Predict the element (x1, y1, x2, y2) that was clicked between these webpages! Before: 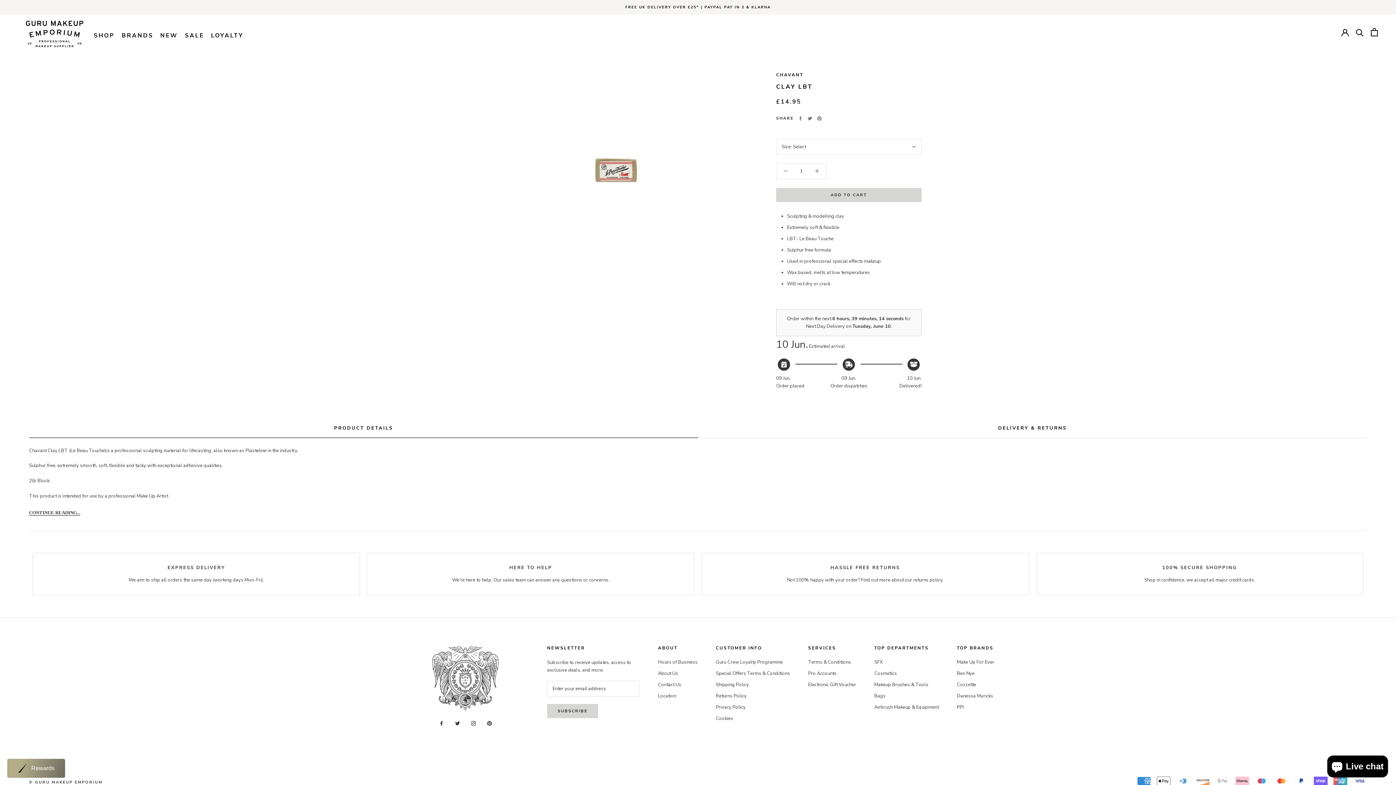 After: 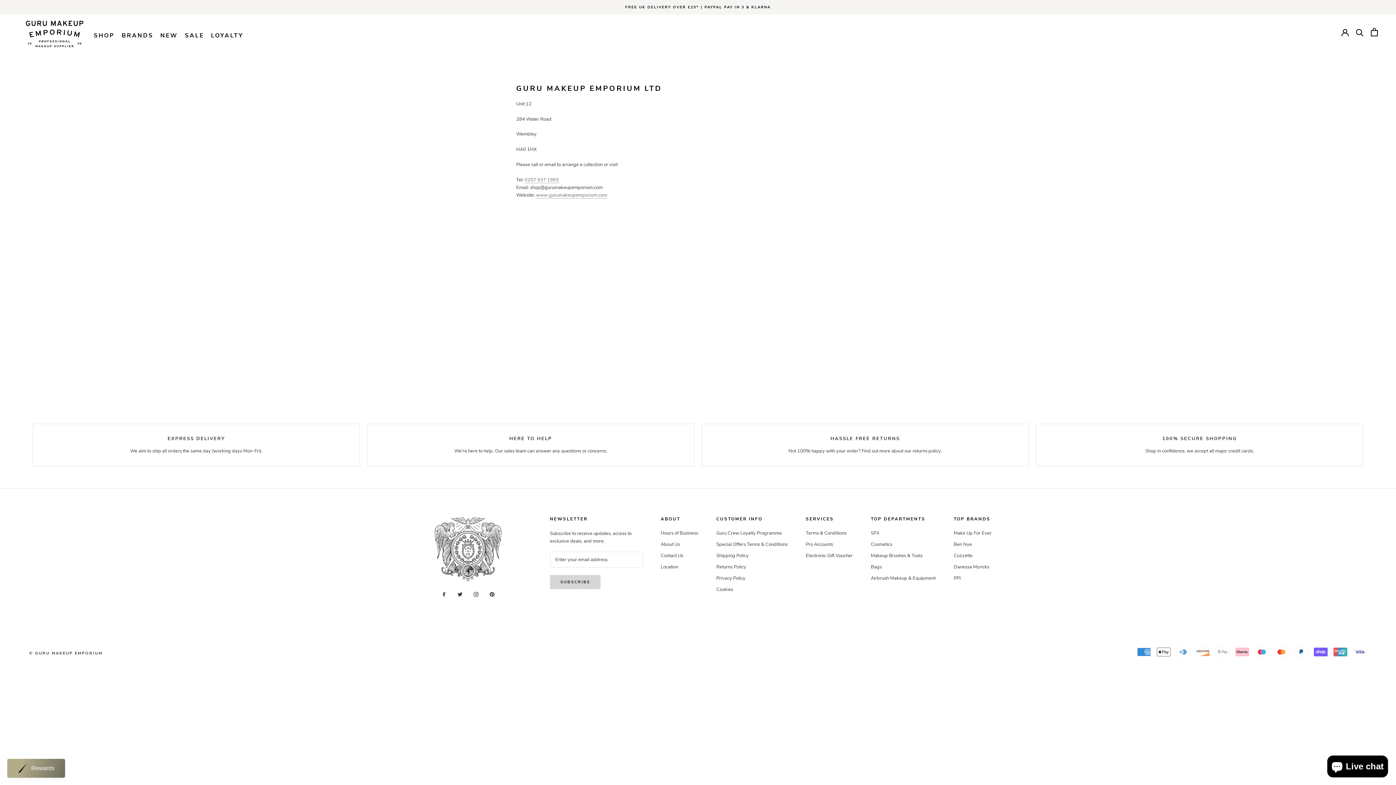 Action: label: Location bbox: (658, 693, 697, 699)